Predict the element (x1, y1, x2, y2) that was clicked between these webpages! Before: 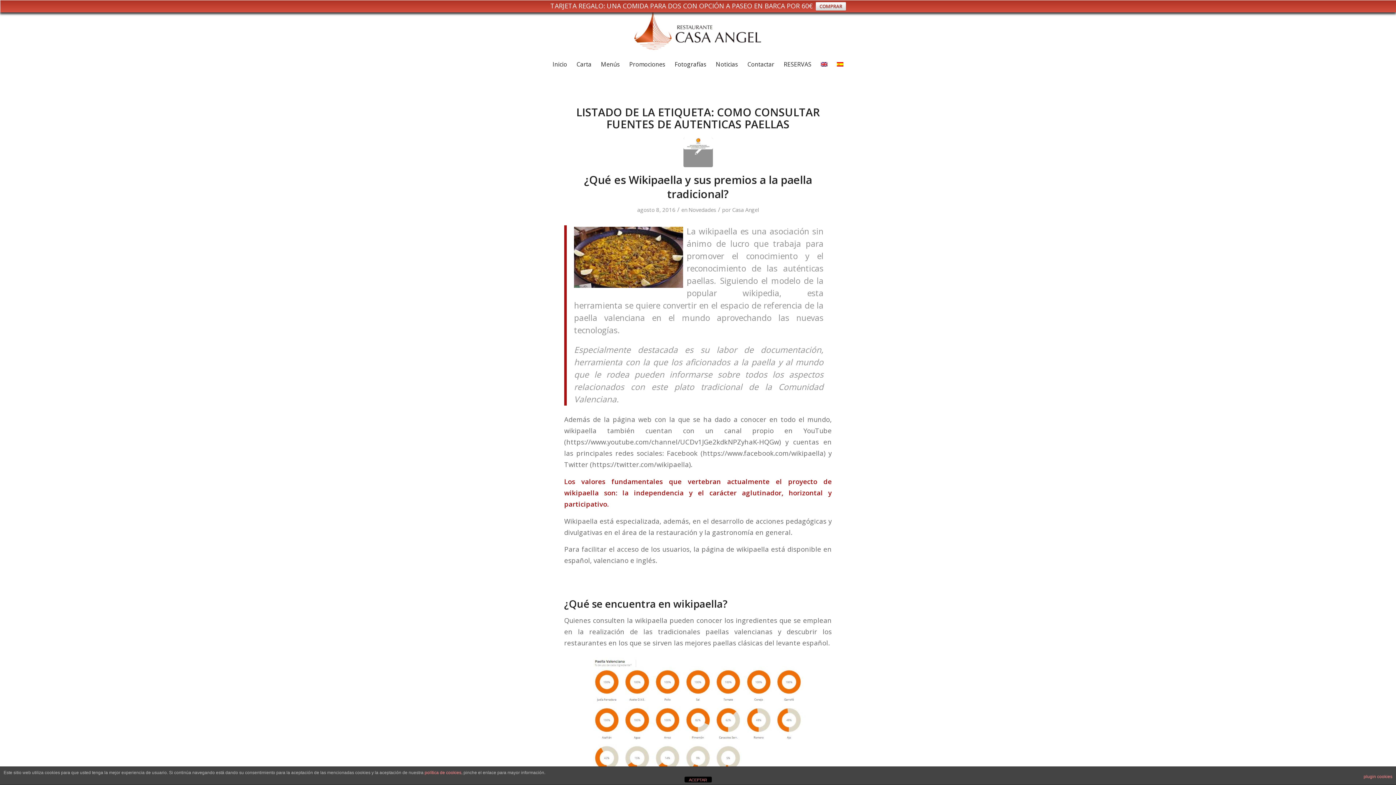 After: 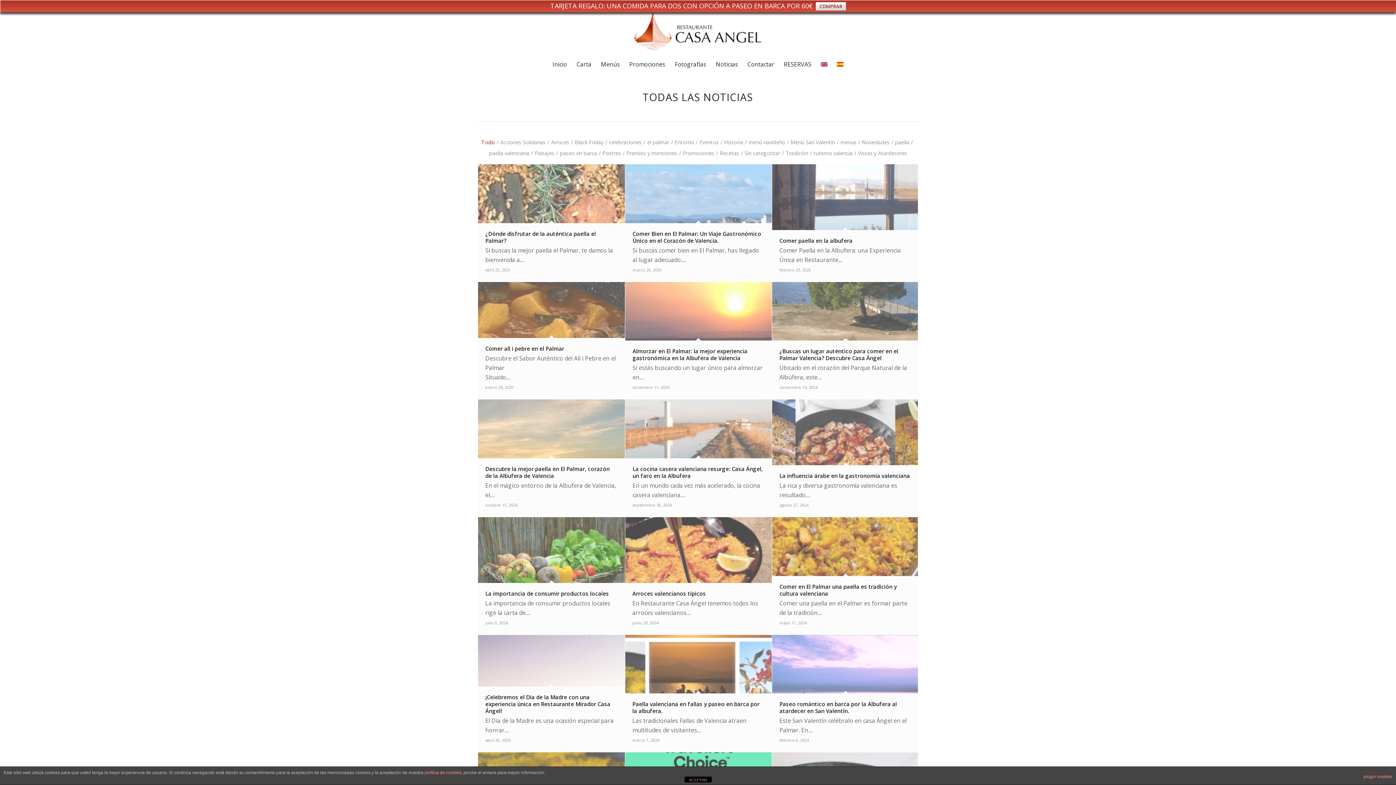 Action: label: Noticias bbox: (711, 55, 742, 73)